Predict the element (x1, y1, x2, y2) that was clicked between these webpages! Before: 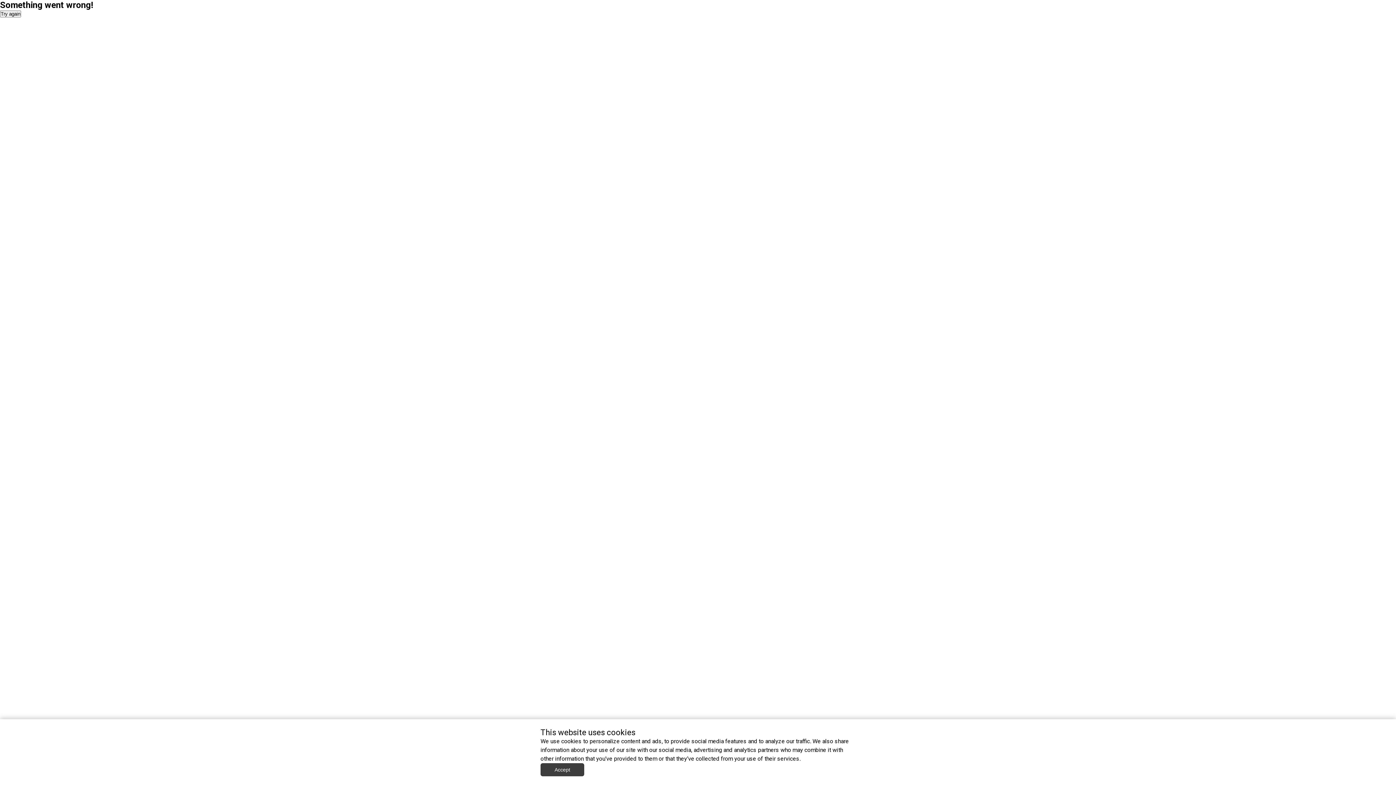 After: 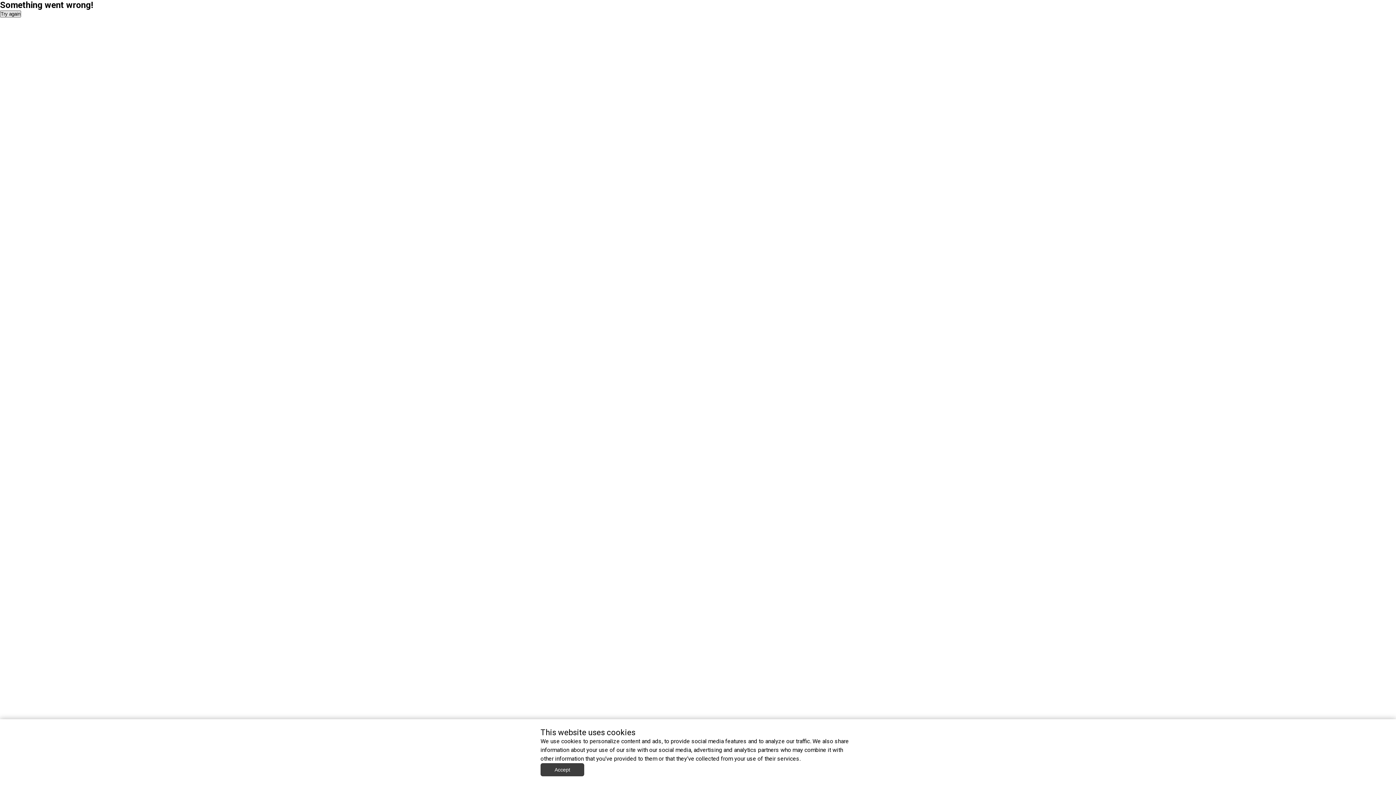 Action: bbox: (0, 10, 21, 17) label: Try again